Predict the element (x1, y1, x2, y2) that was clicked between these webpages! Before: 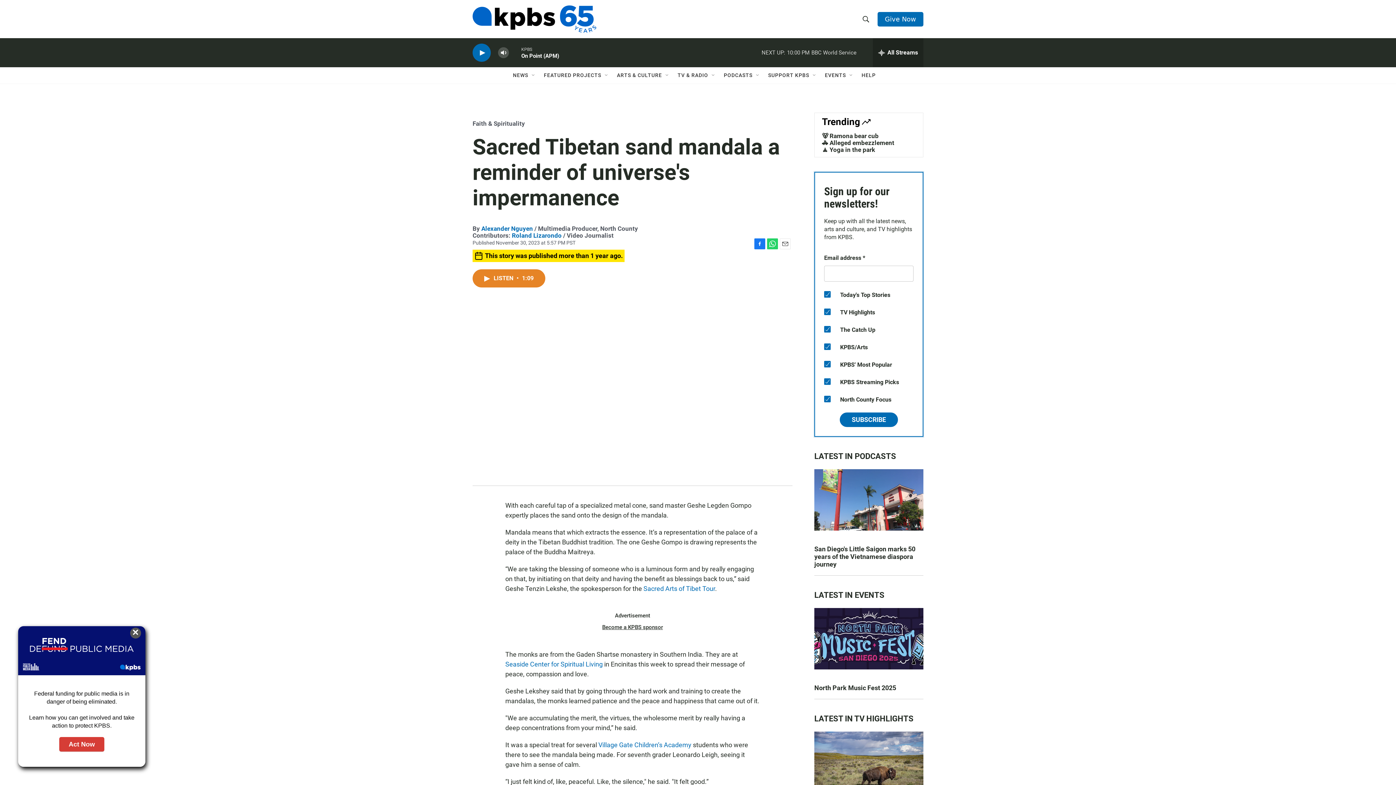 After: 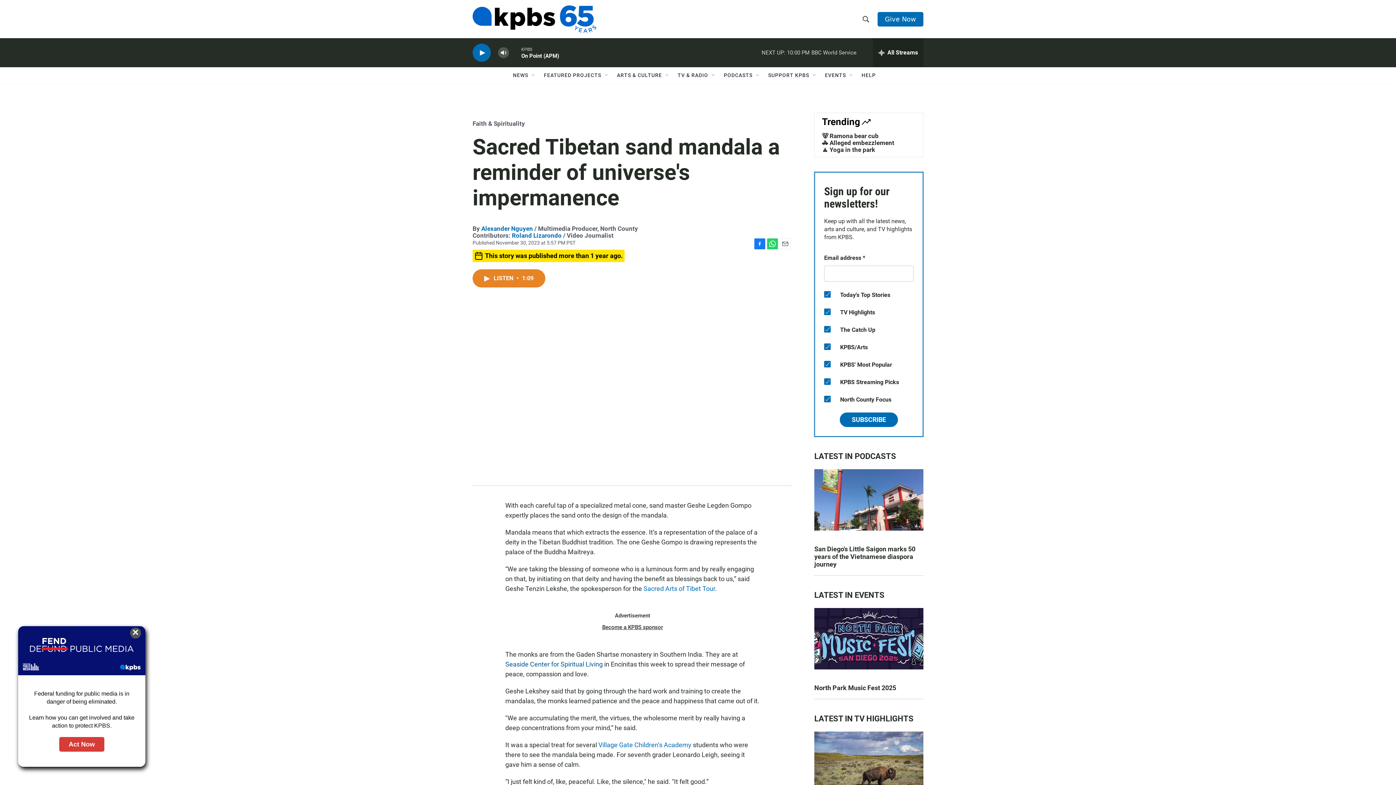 Action: label: Seaside Center for Spiritual Living bbox: (505, 729, 602, 737)